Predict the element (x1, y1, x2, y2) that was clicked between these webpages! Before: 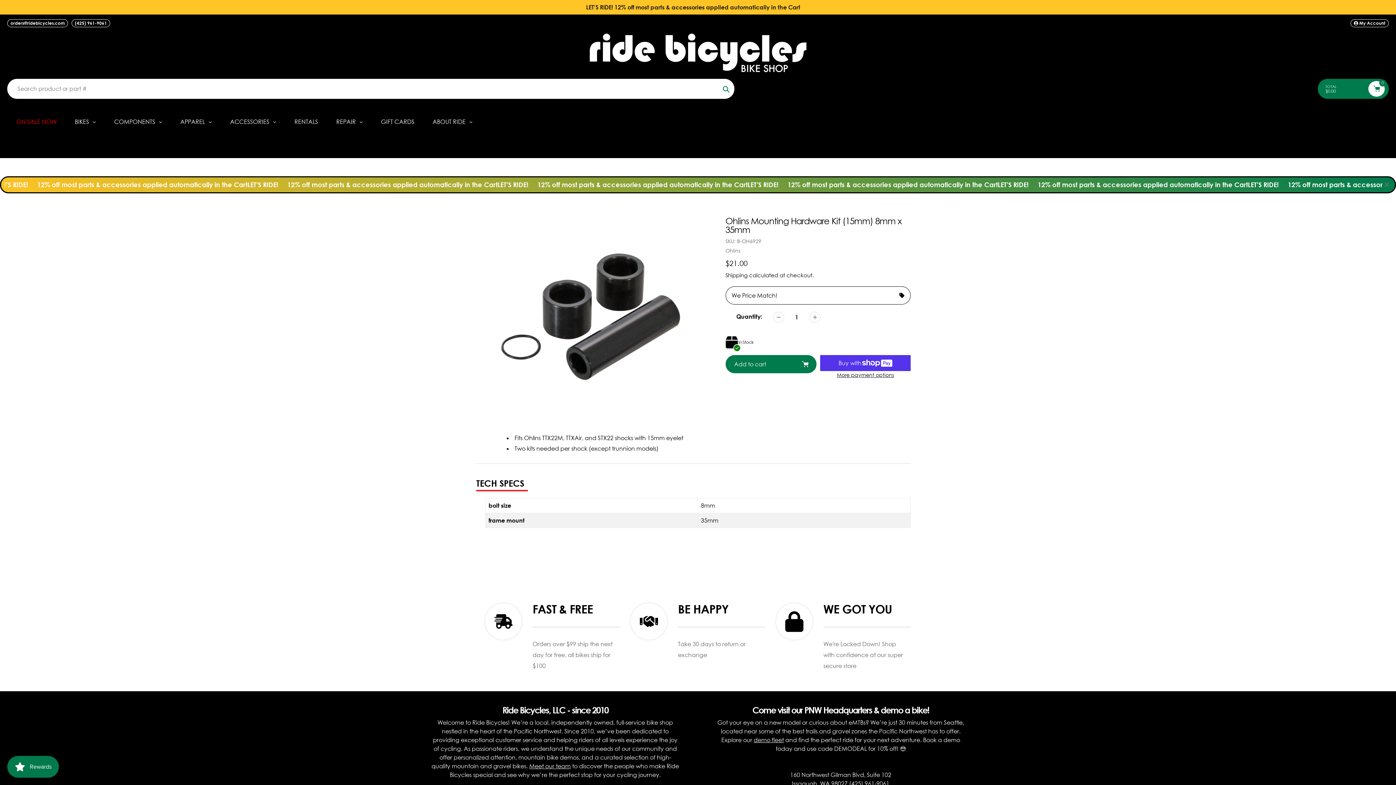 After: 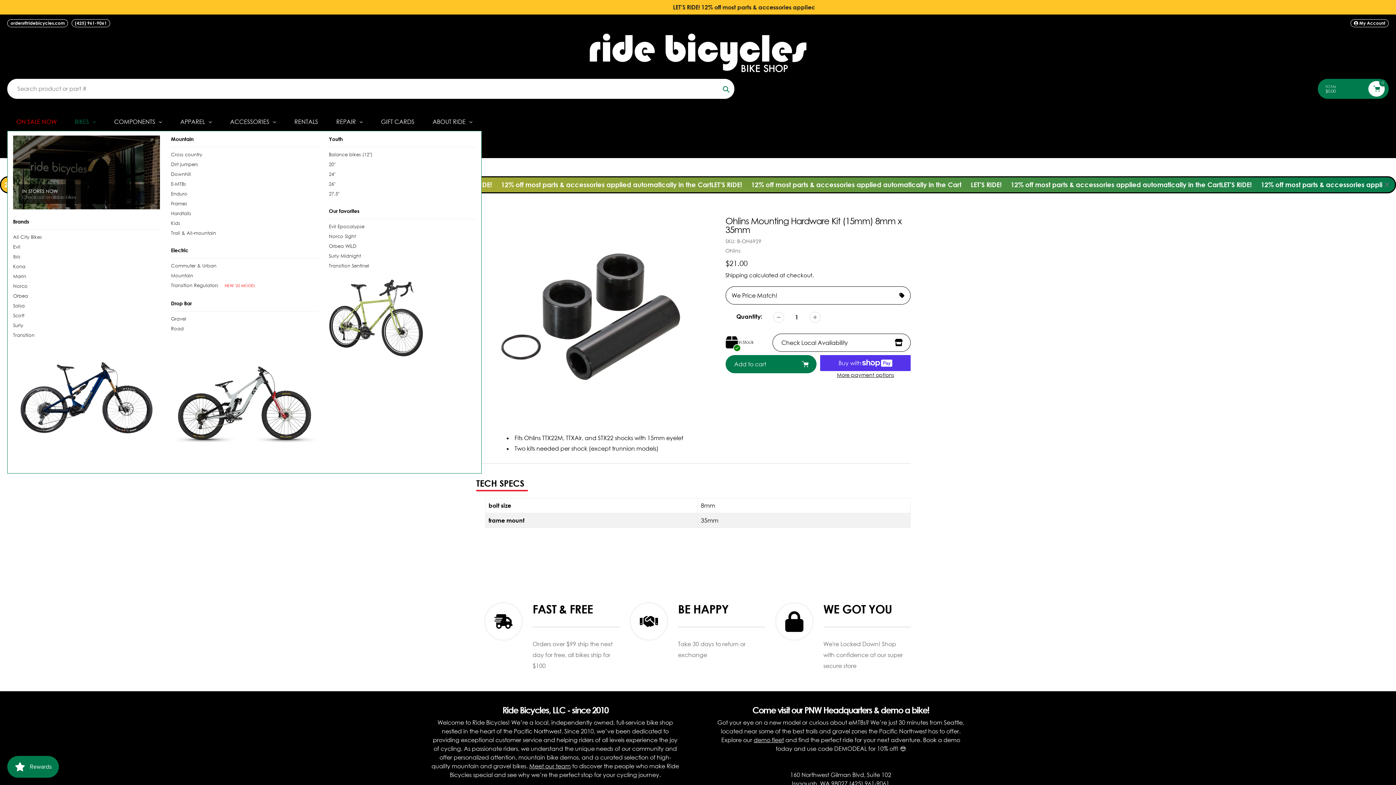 Action: label: BIKES bbox: (65, 112, 105, 130)